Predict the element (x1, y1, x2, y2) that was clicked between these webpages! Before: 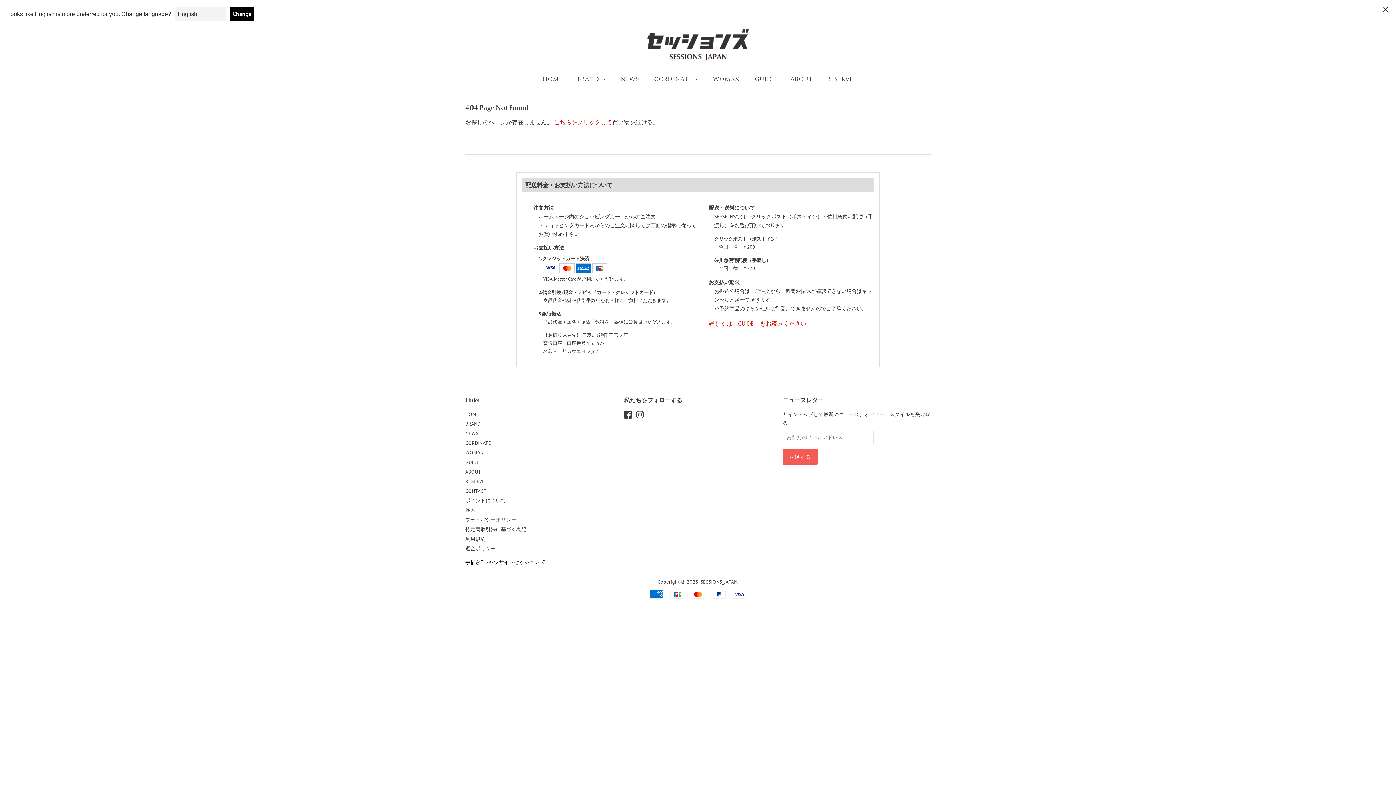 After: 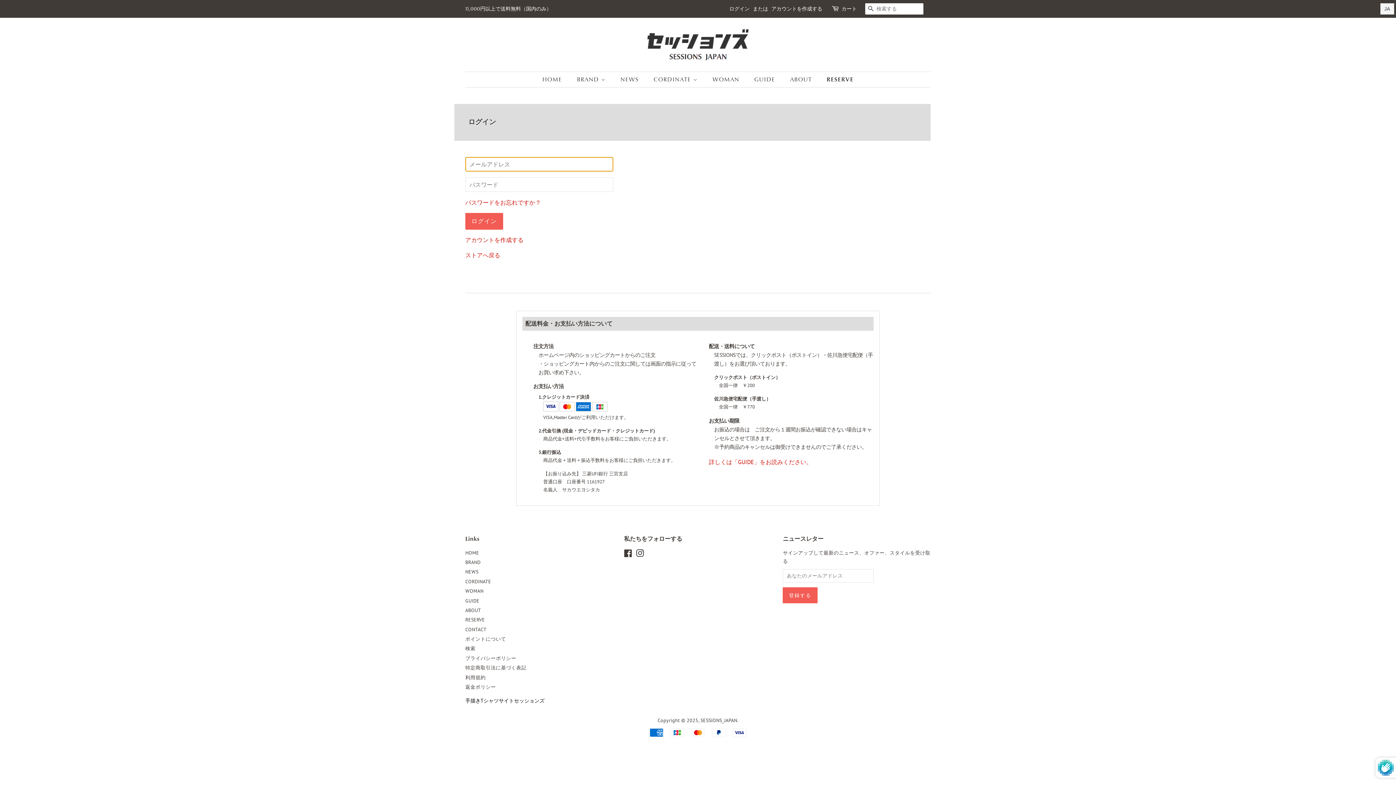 Action: bbox: (465, 478, 485, 484) label: RESERVE